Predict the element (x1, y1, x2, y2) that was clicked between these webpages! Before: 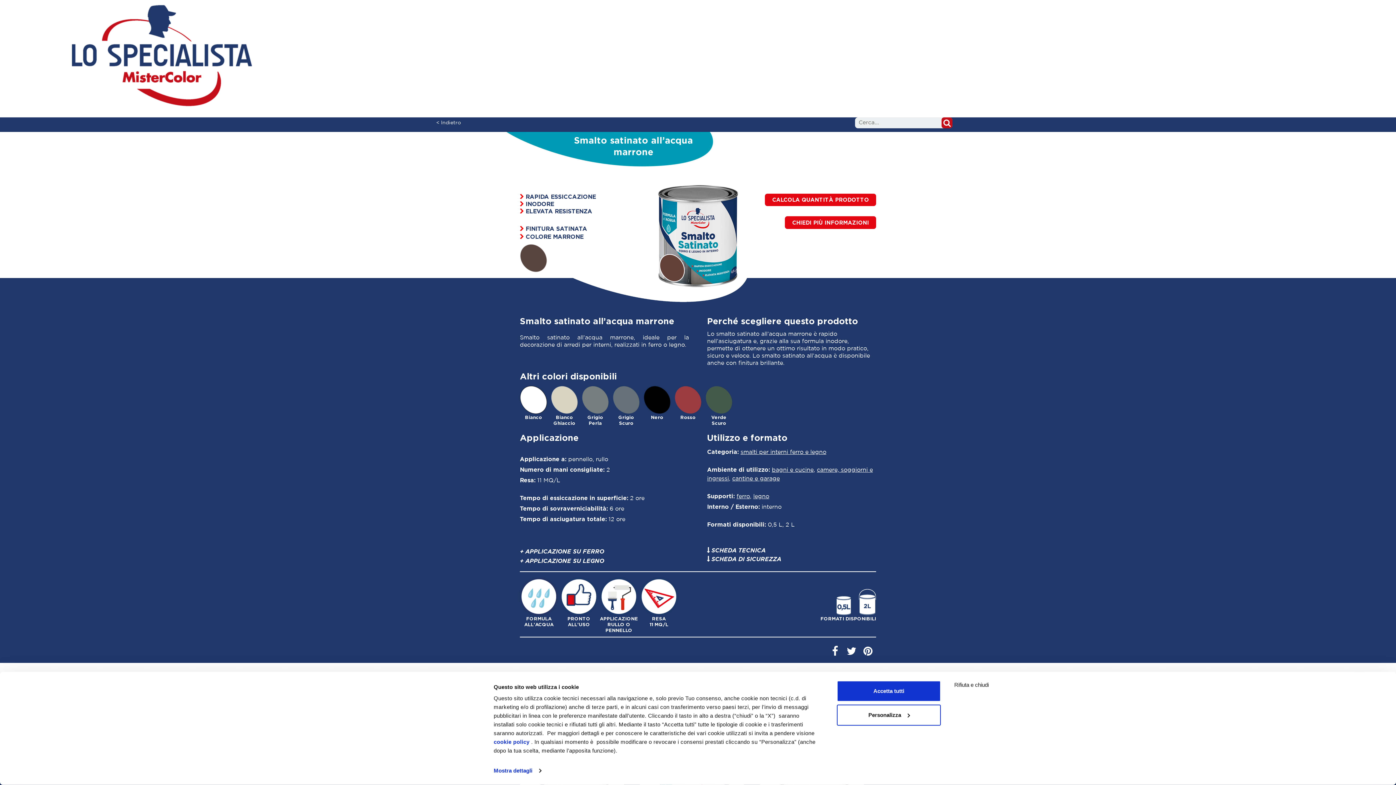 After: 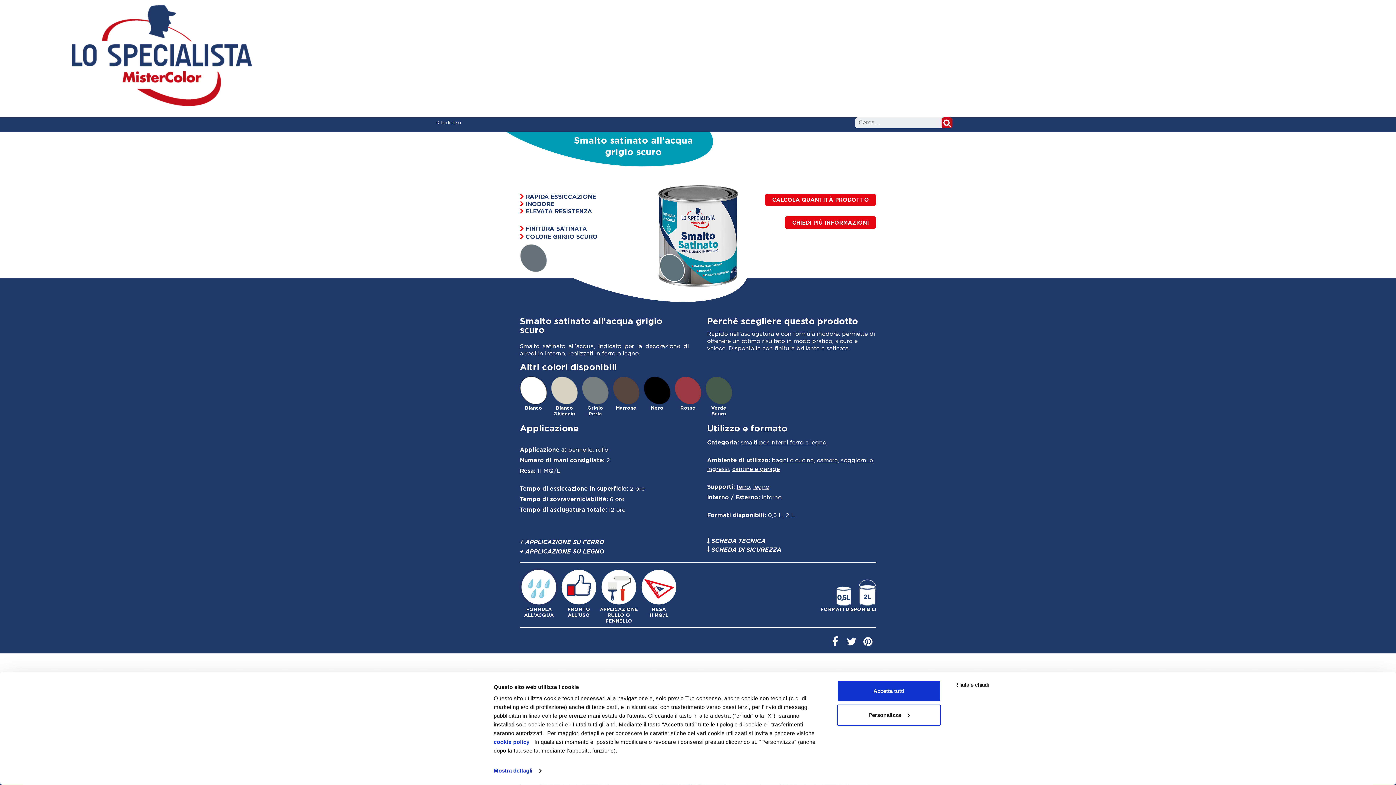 Action: bbox: (612, 397, 640, 426) label: Grigio Scuro